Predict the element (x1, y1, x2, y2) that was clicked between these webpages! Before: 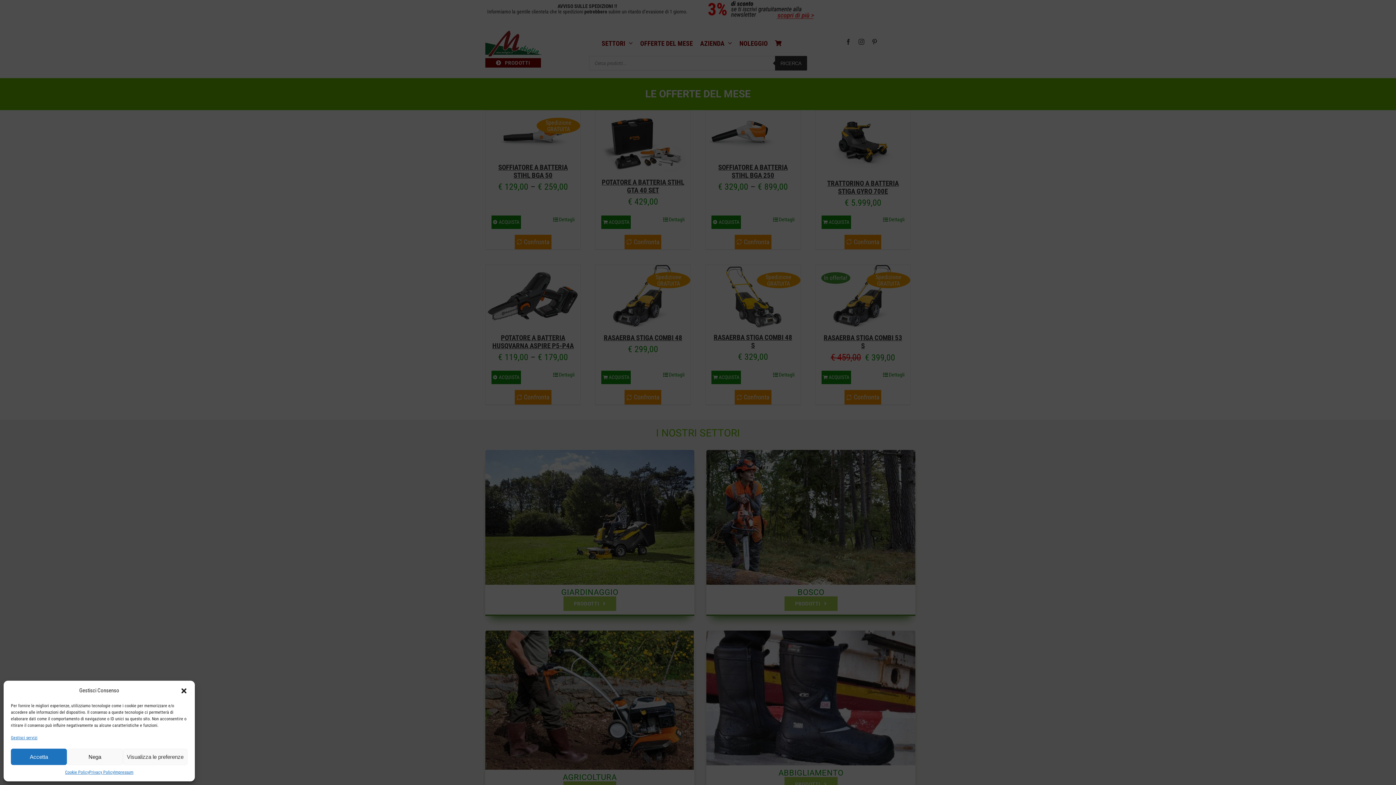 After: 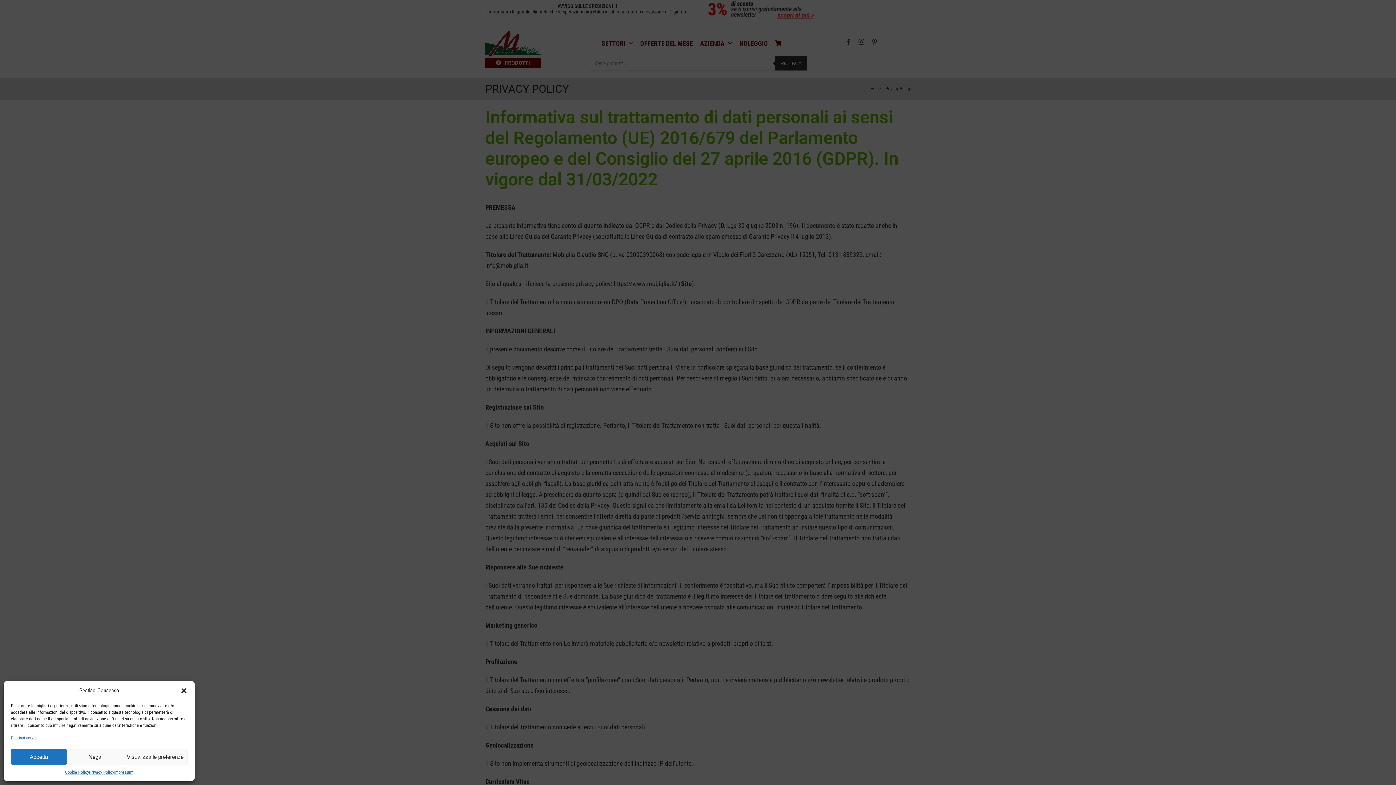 Action: bbox: (89, 769, 114, 776) label: Privacy Policy